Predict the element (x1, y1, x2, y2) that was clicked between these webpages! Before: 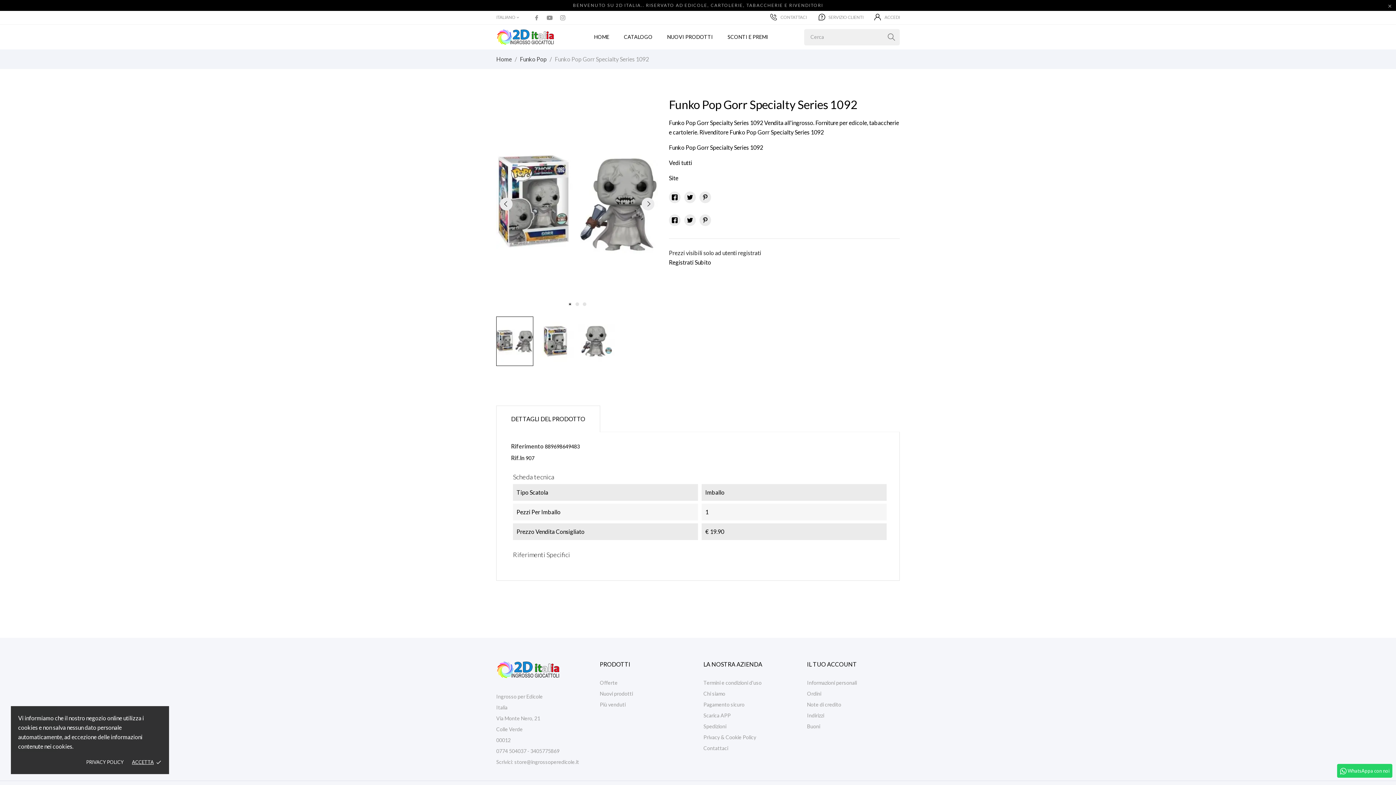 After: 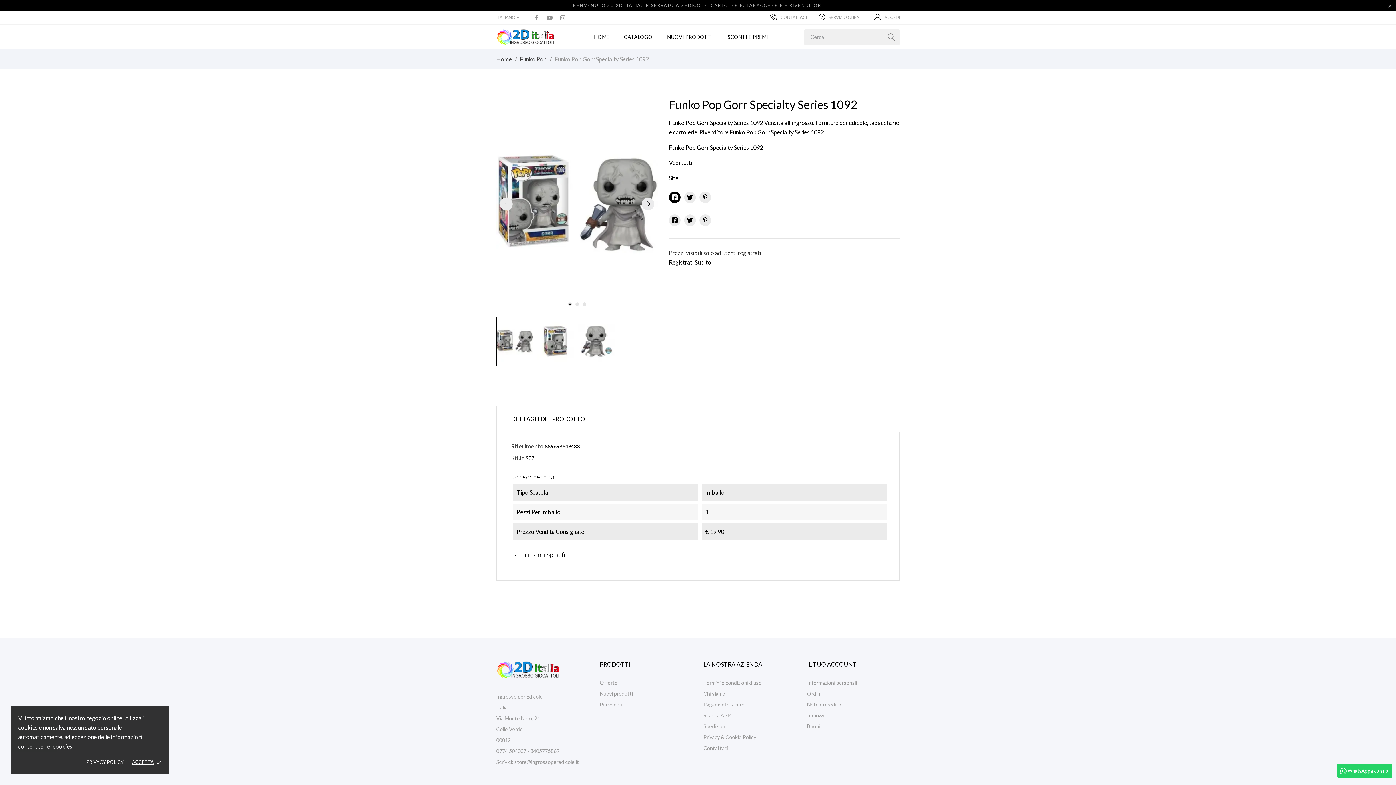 Action: bbox: (669, 191, 680, 203)